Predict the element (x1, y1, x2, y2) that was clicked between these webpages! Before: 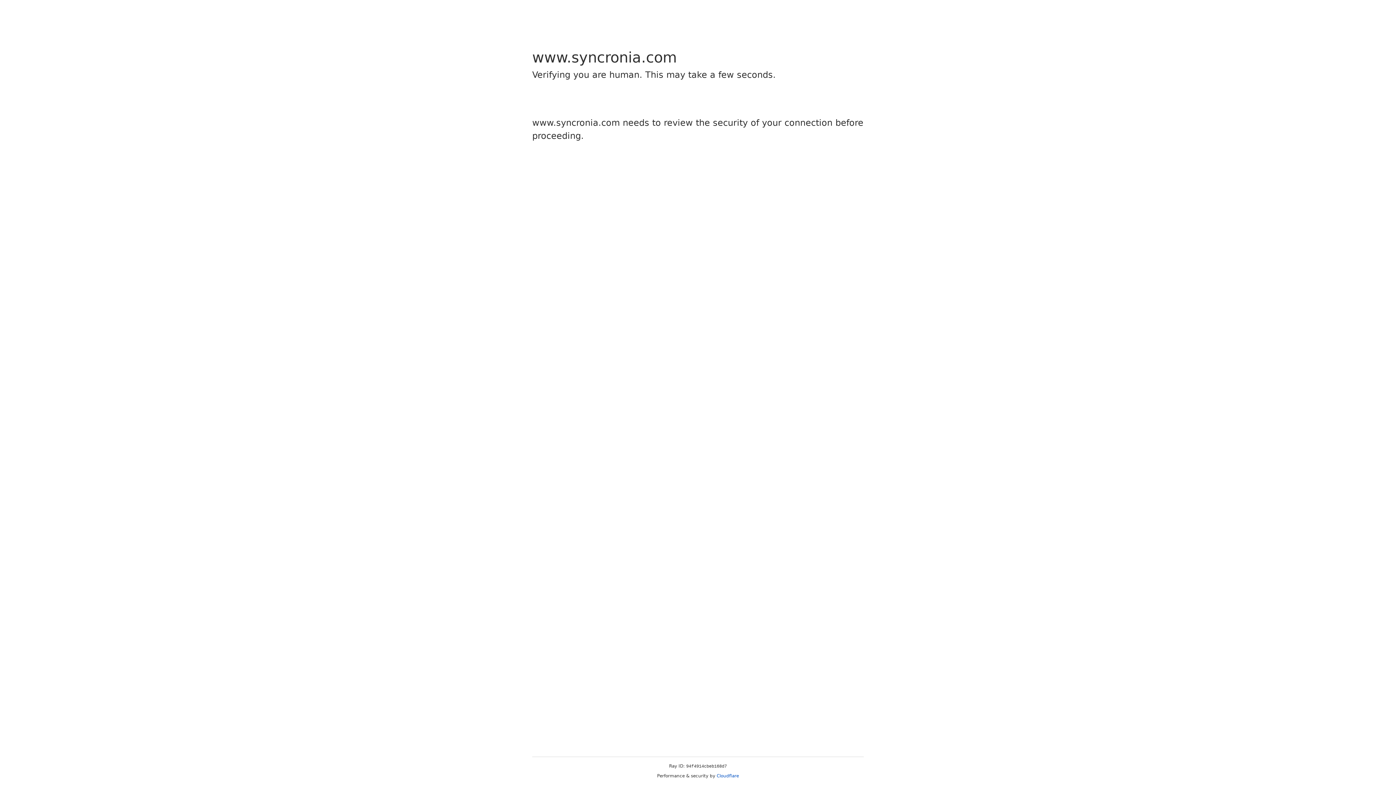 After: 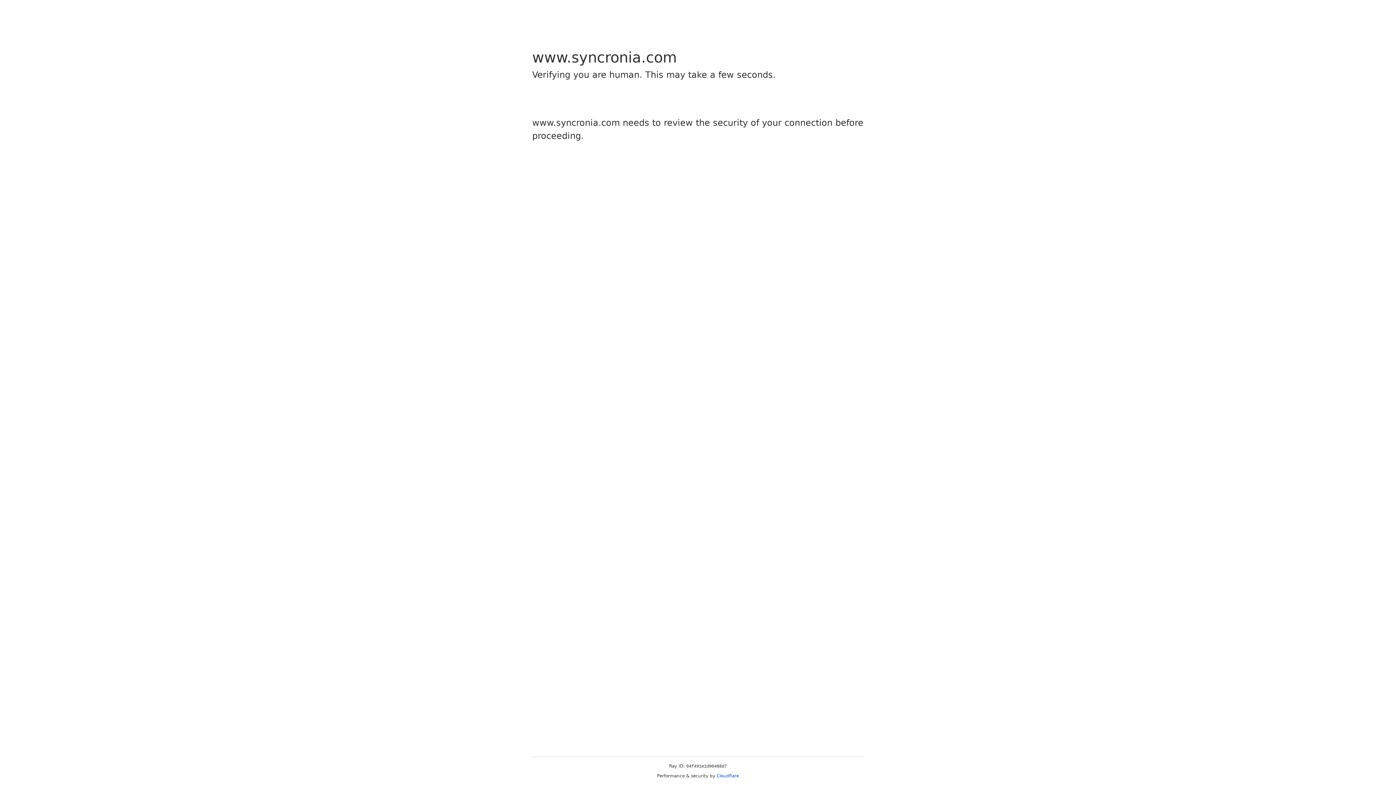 Action: label: Cloudflare bbox: (716, 773, 739, 778)